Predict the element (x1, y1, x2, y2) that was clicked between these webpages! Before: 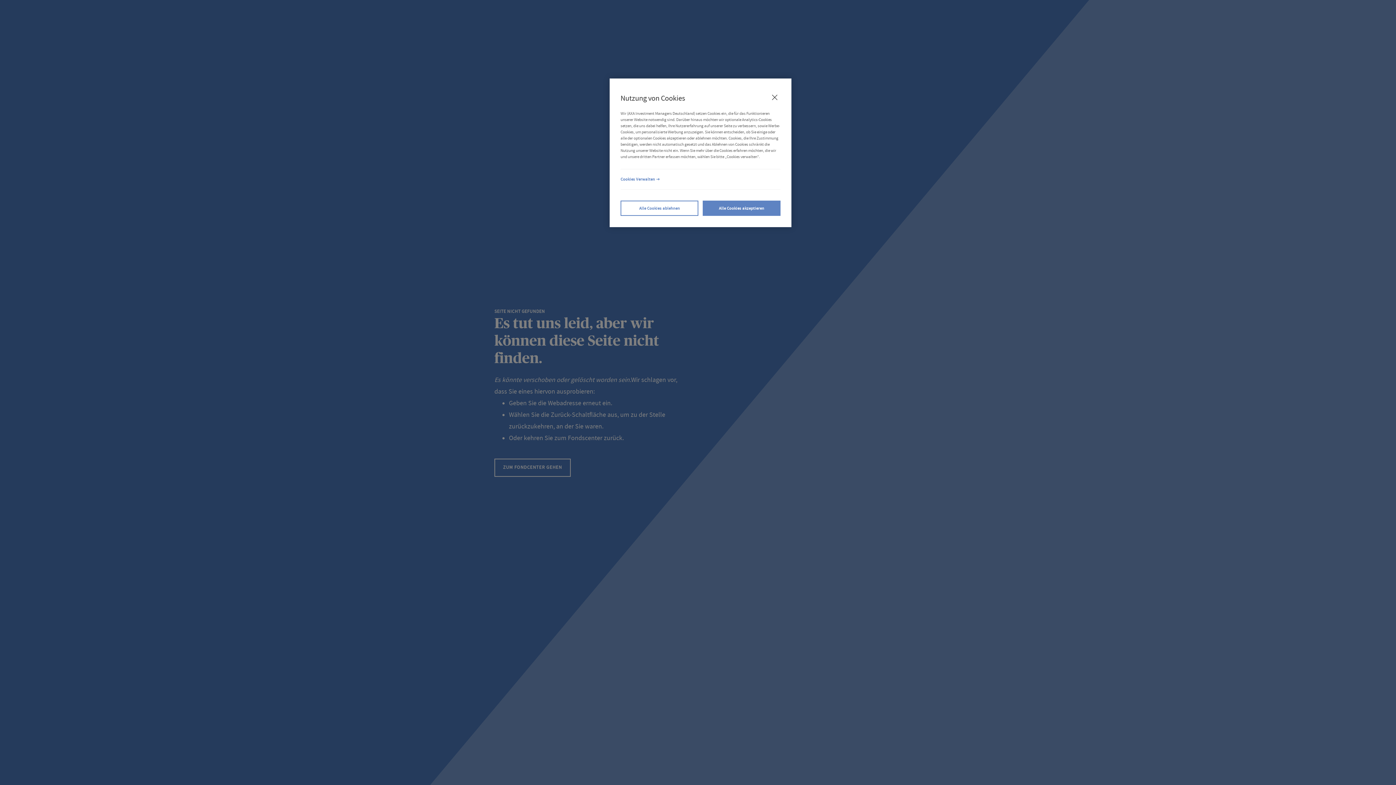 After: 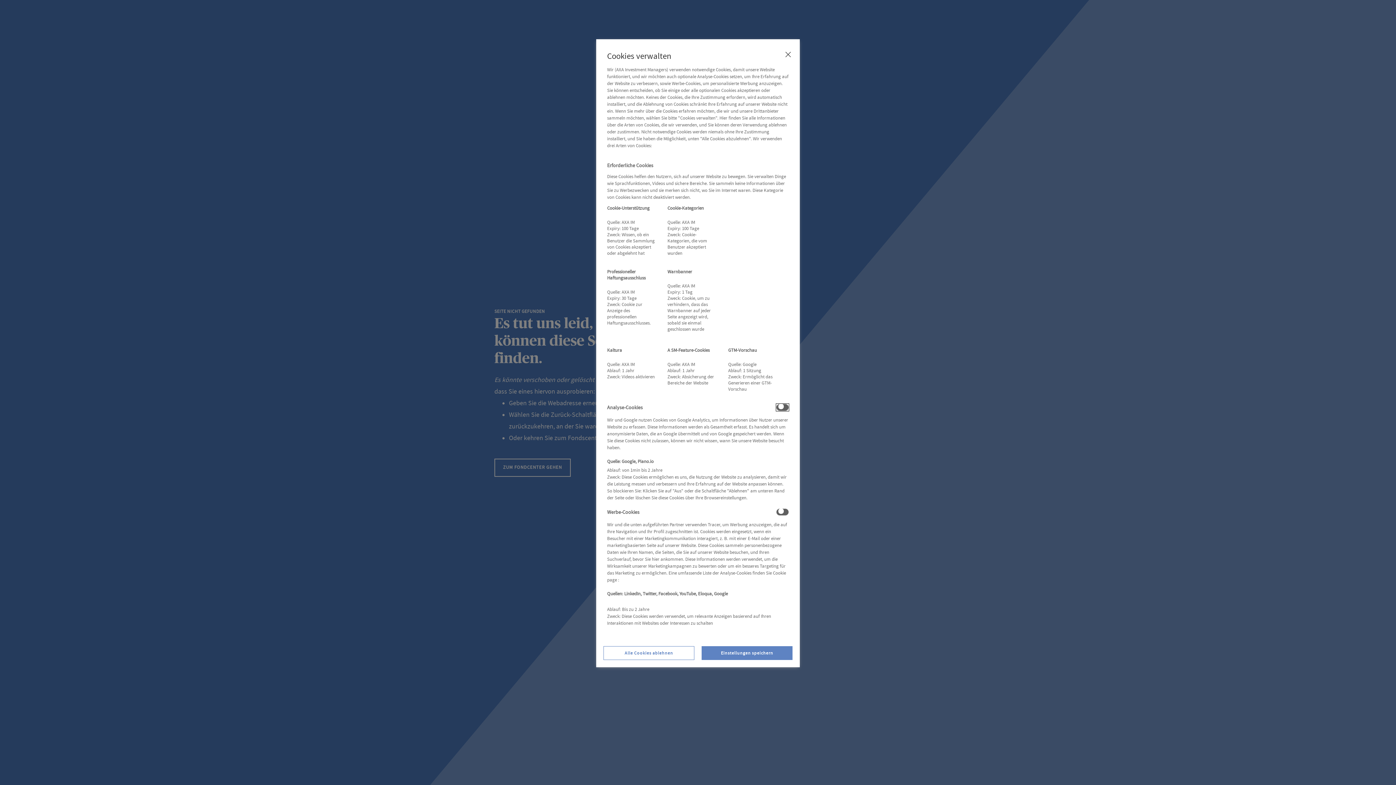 Action: bbox: (620, 169, 780, 189) label: Cookies Verwalten